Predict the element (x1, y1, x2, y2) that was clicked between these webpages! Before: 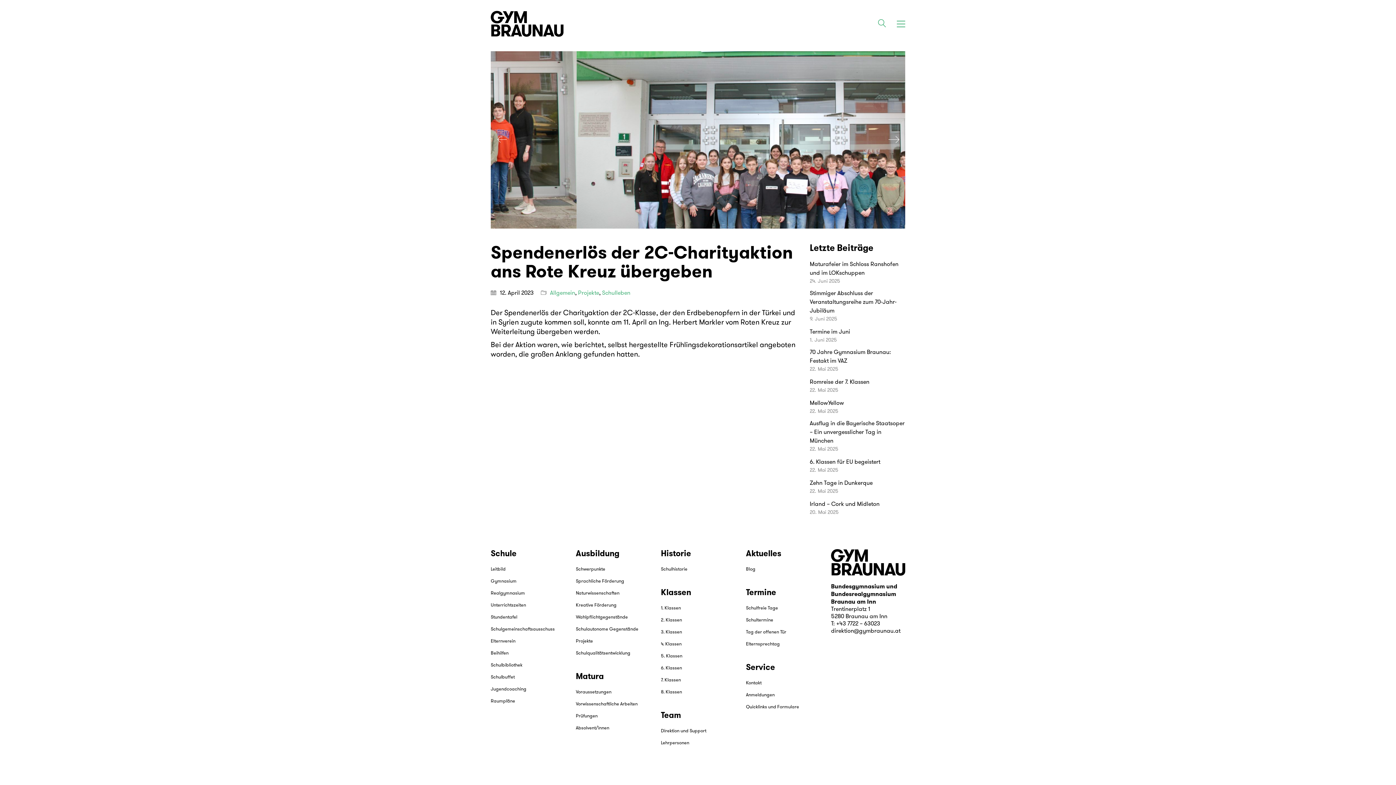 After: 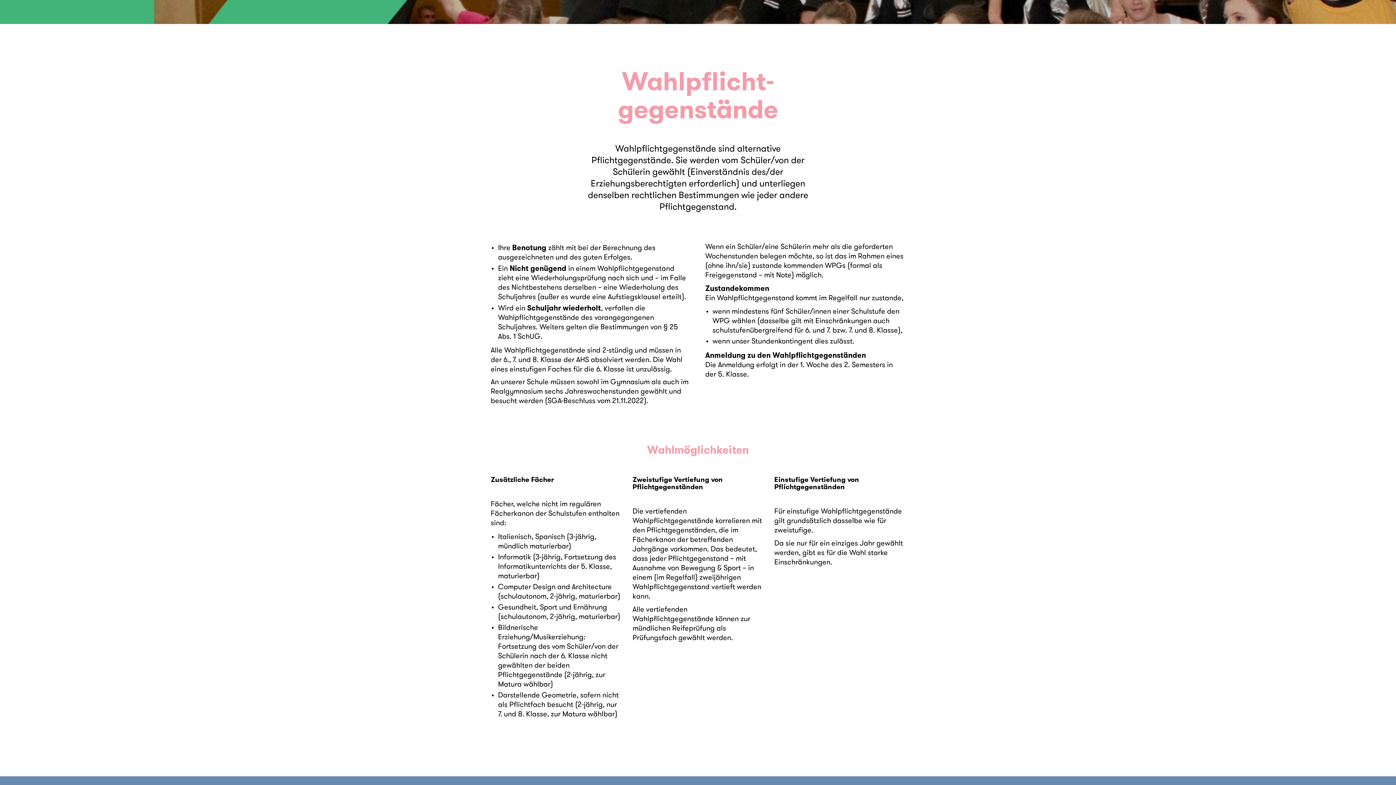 Action: label: Wahlpflichtgegenstände bbox: (576, 614, 628, 621)